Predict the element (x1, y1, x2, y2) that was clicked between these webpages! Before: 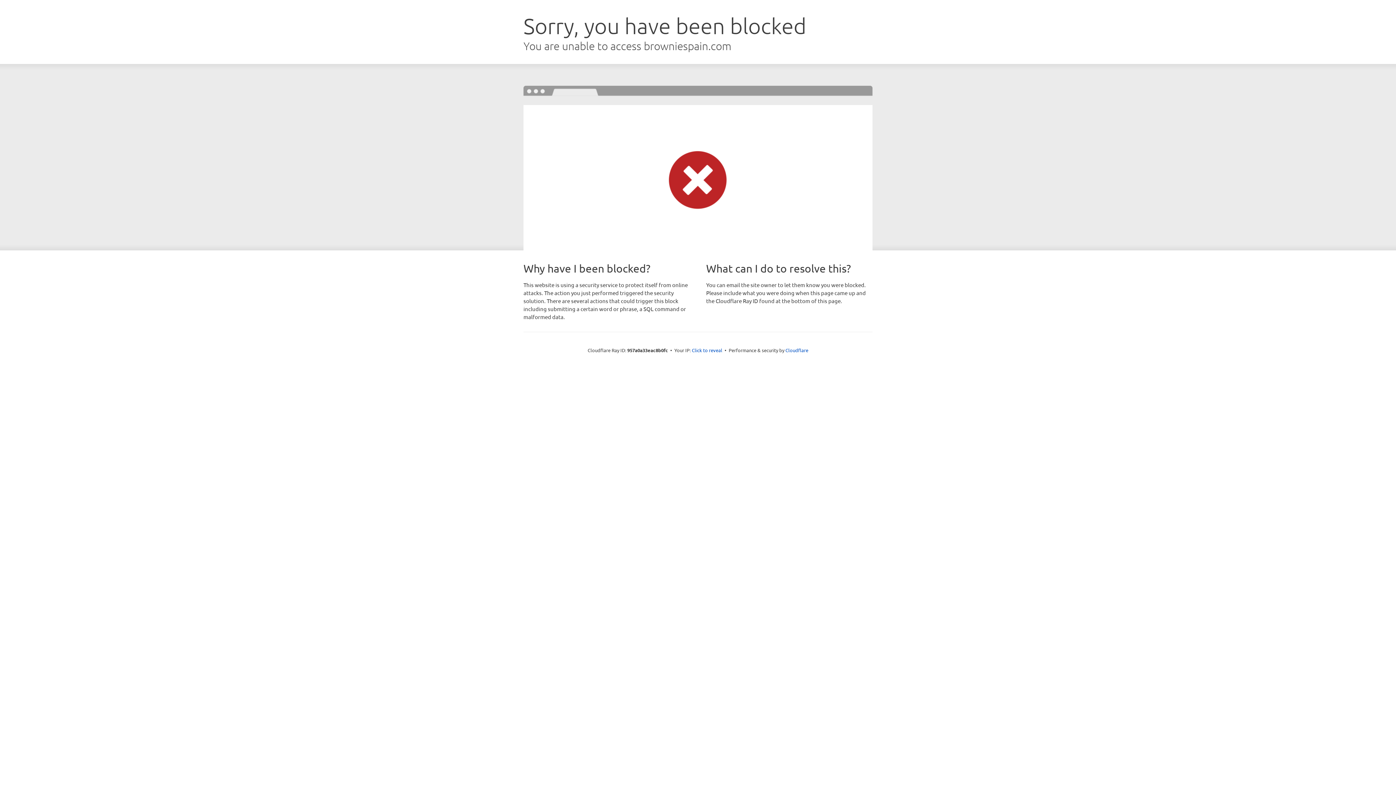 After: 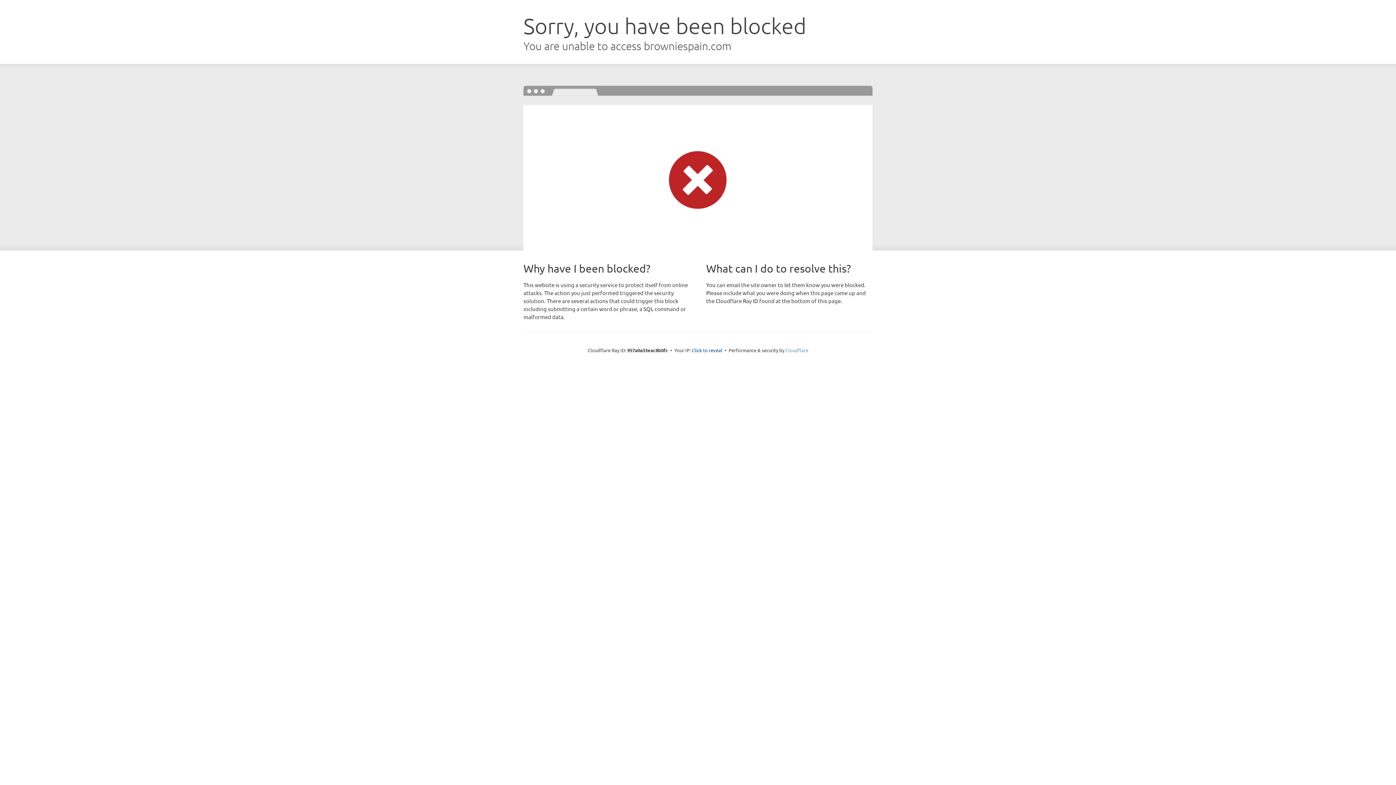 Action: label: Cloudflare bbox: (785, 347, 808, 353)